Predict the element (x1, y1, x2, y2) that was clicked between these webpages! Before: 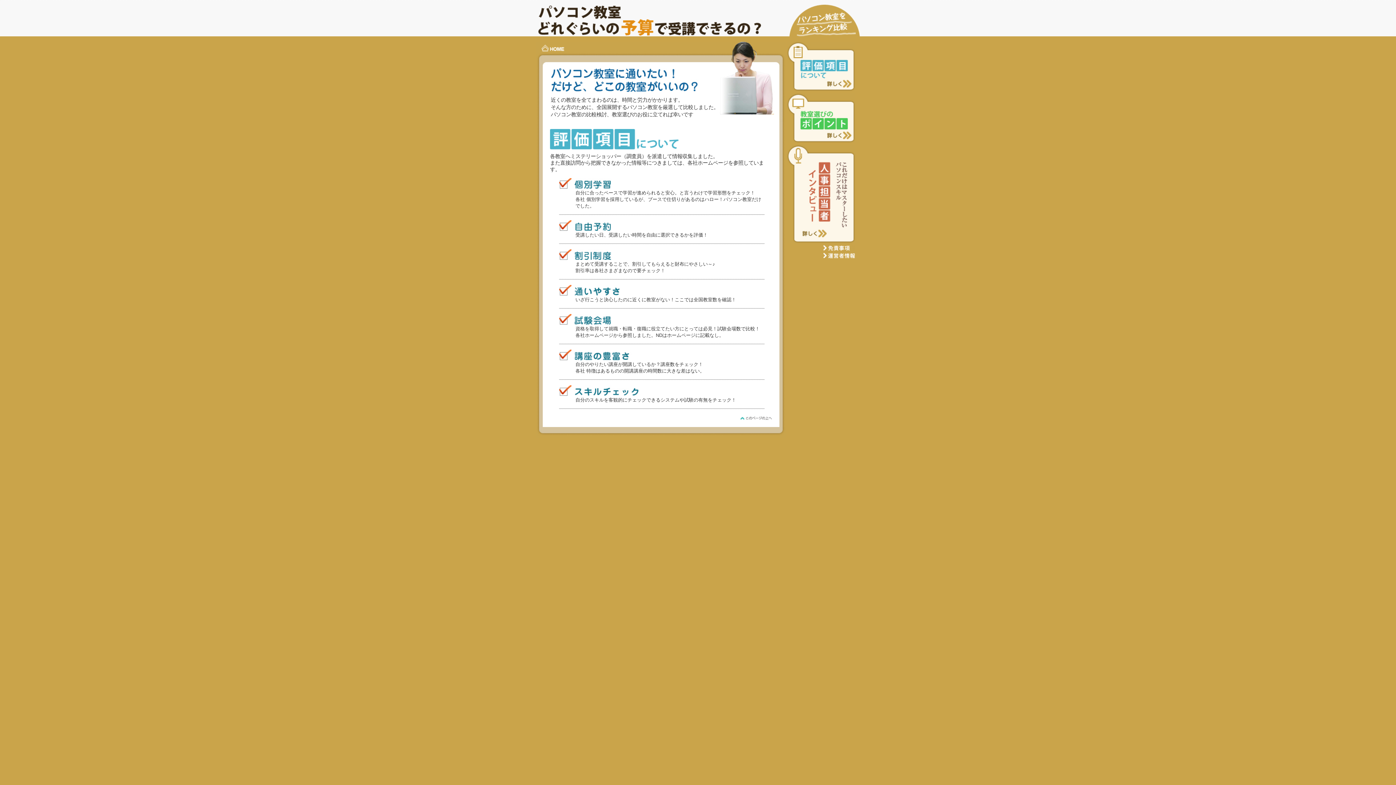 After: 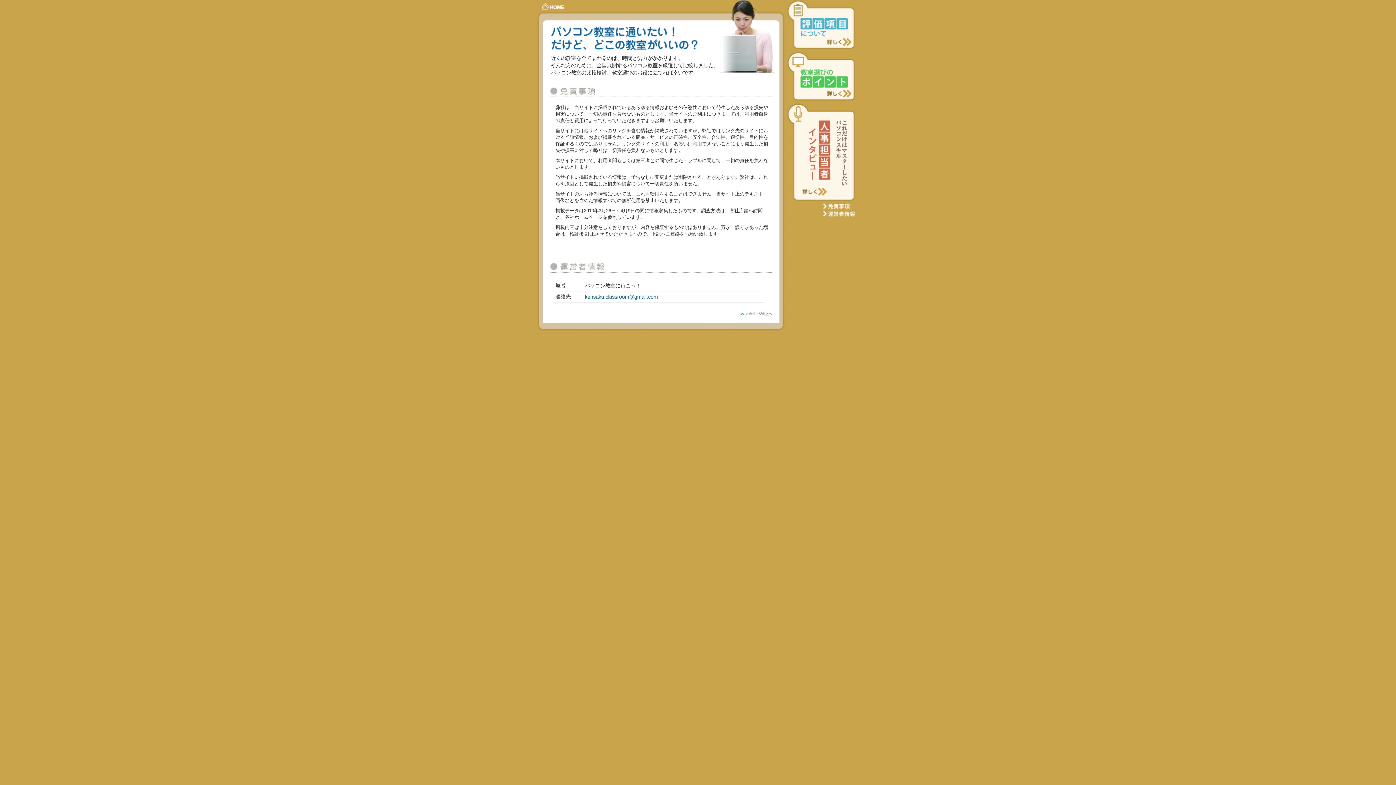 Action: label: 運営者情報 bbox: (823, 252, 855, 258)